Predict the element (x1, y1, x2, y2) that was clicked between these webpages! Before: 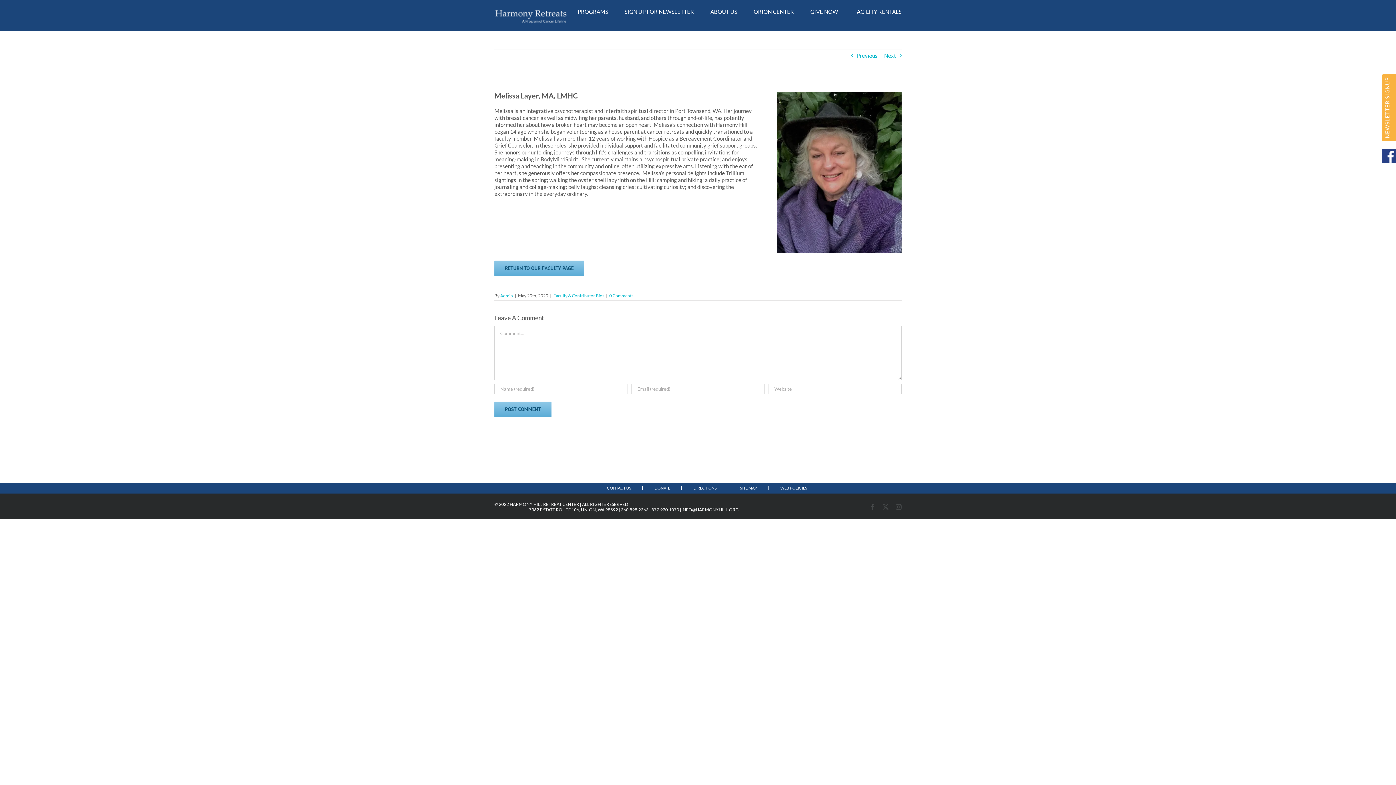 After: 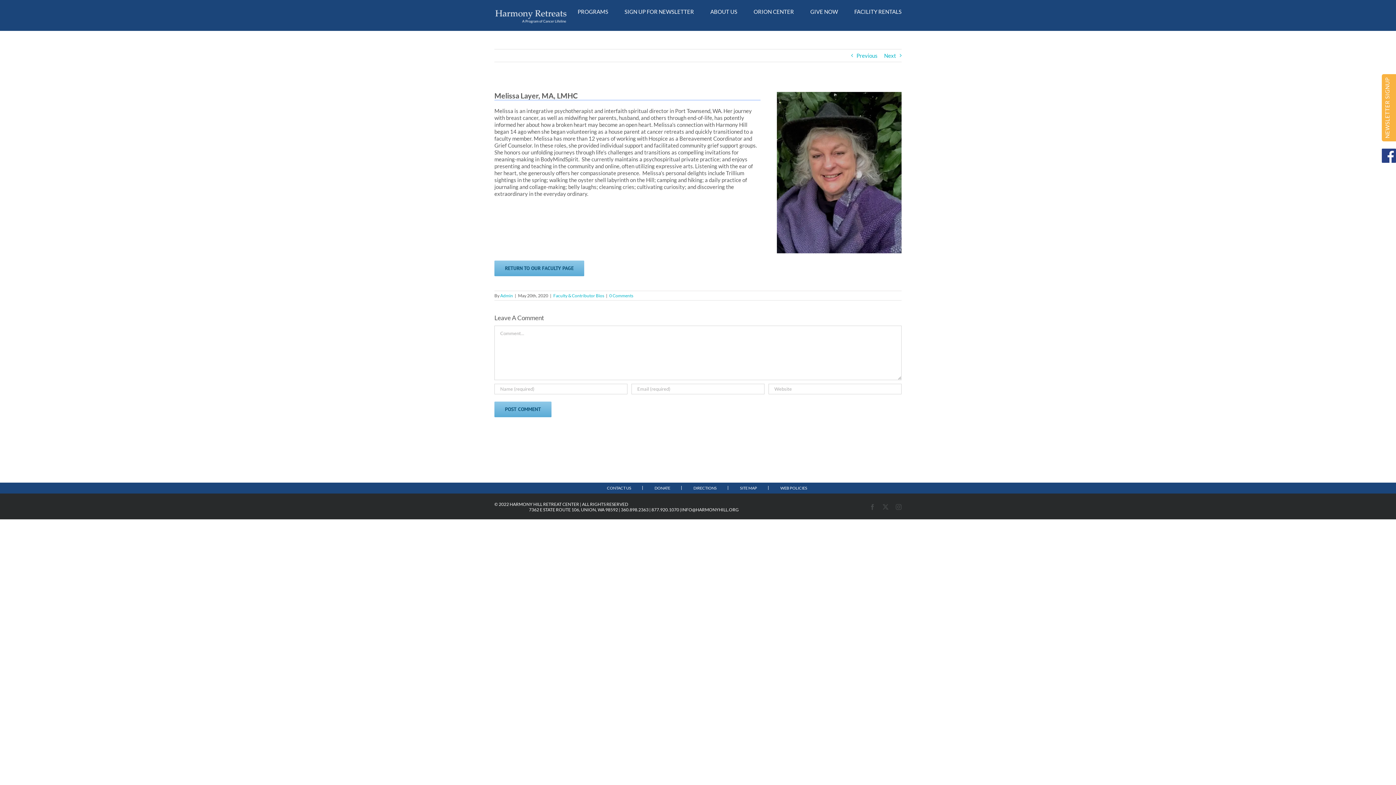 Action: label: INFO@HARMONYHILL.ORG bbox: (681, 507, 738, 512)